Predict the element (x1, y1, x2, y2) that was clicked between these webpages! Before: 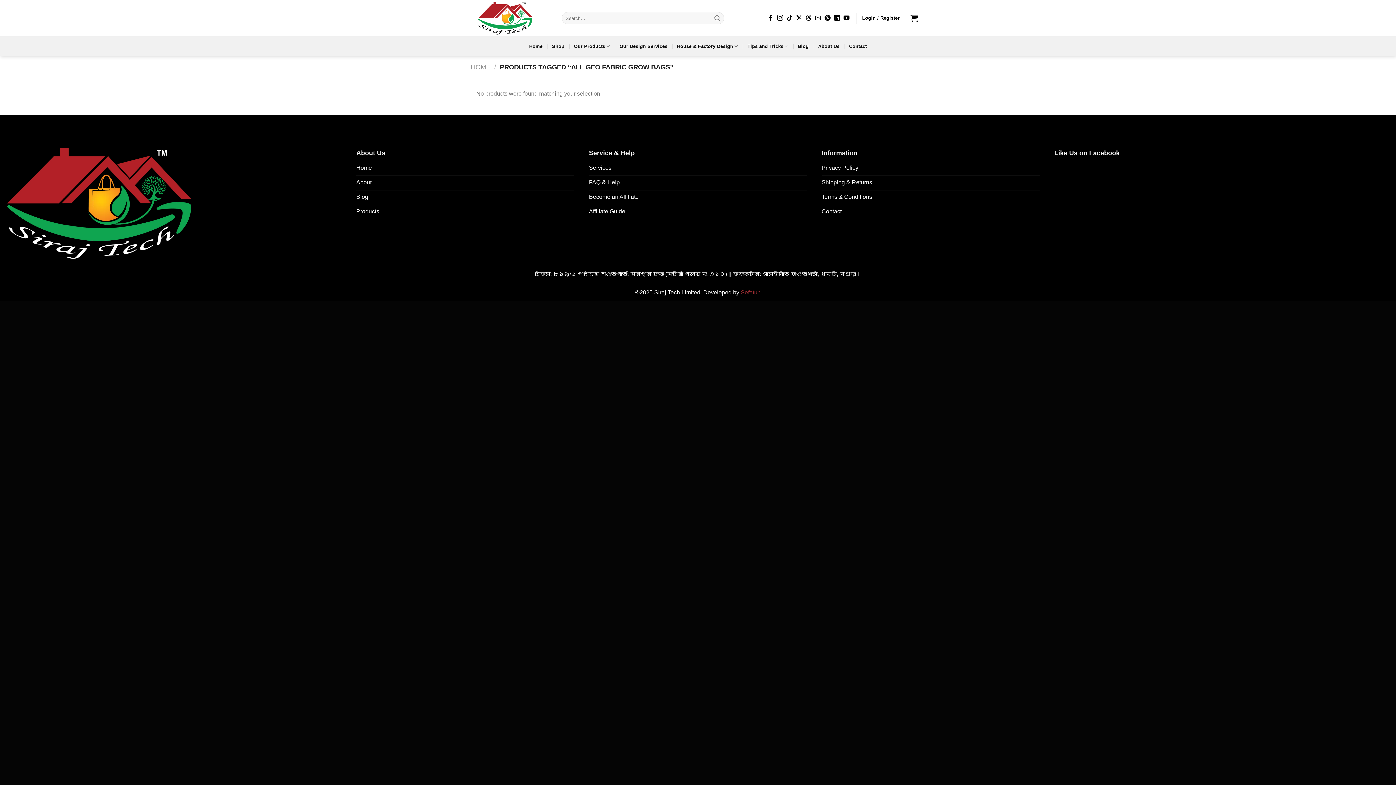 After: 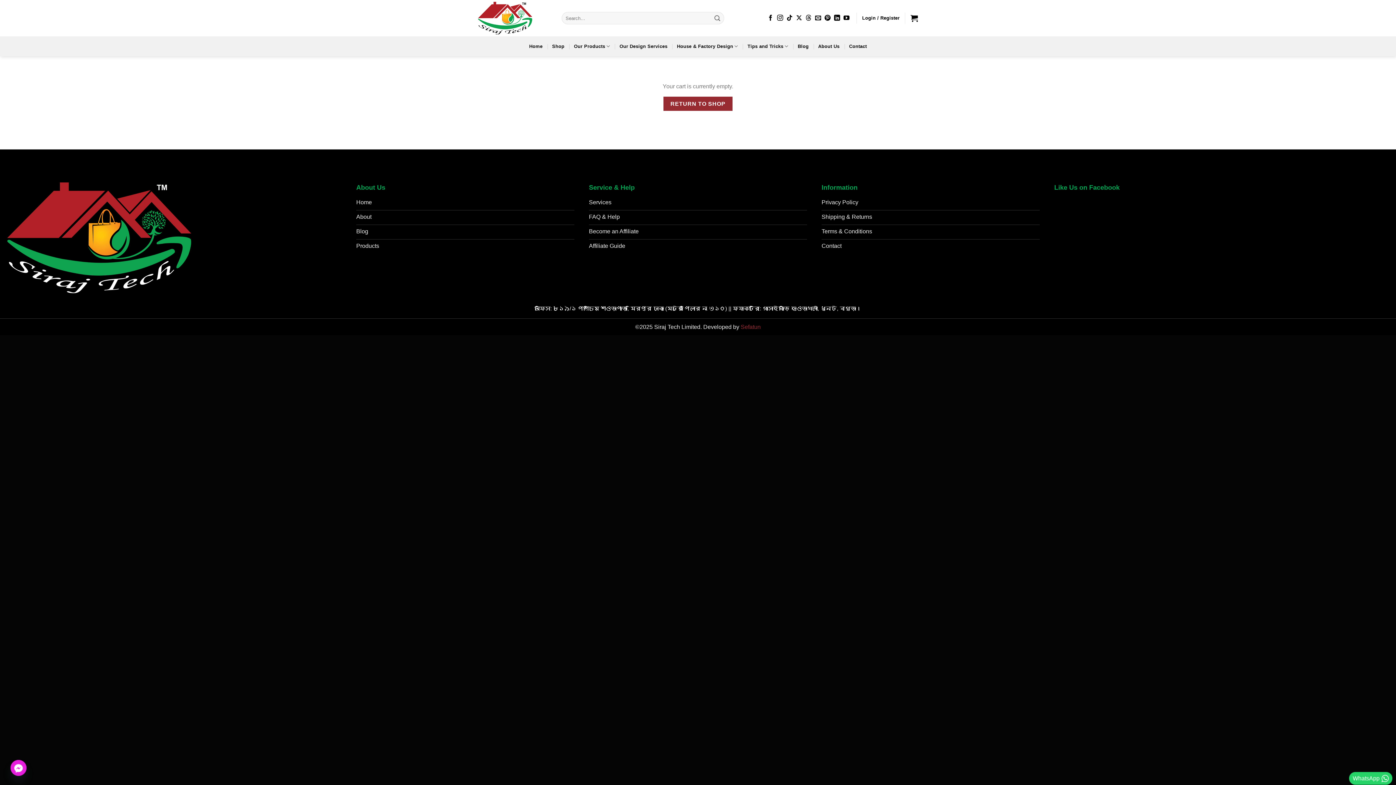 Action: bbox: (910, 10, 918, 26)